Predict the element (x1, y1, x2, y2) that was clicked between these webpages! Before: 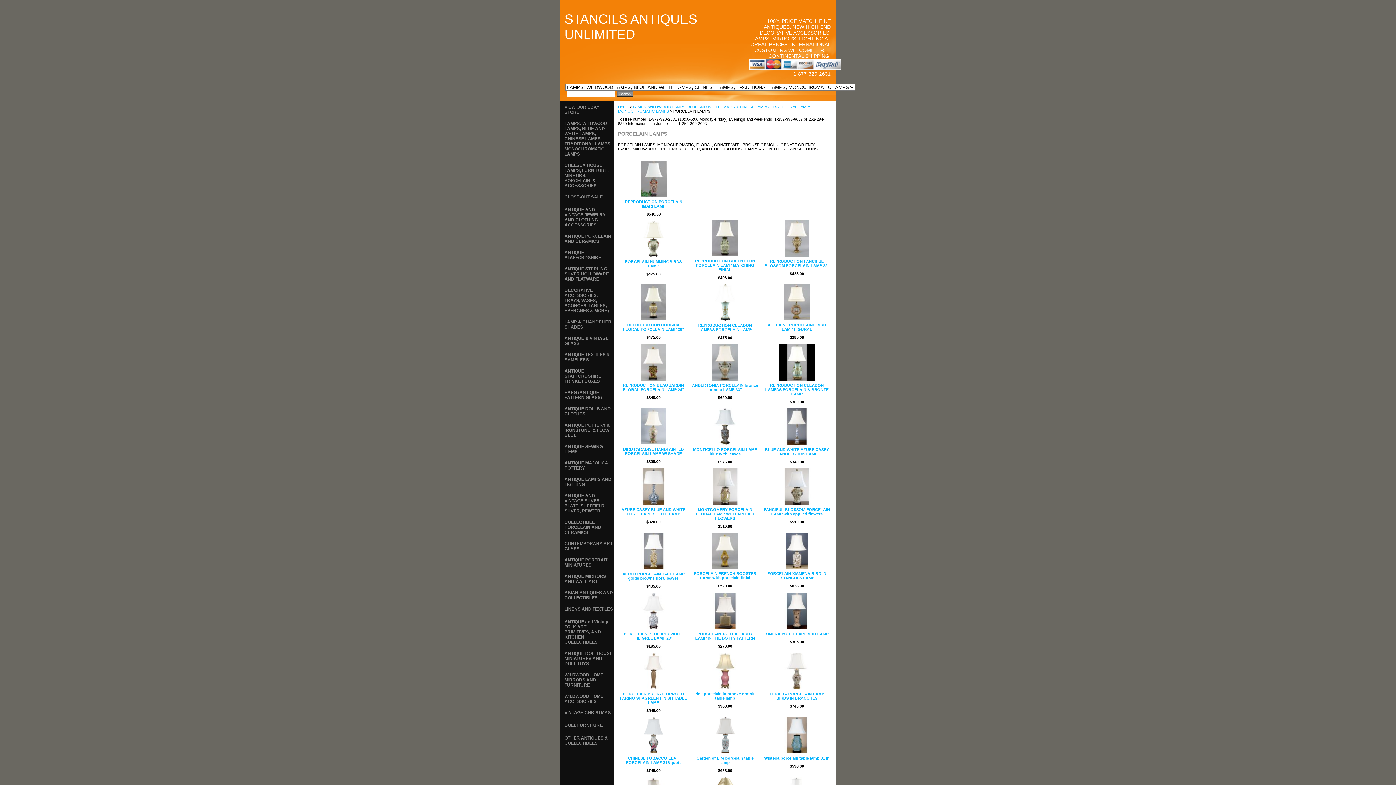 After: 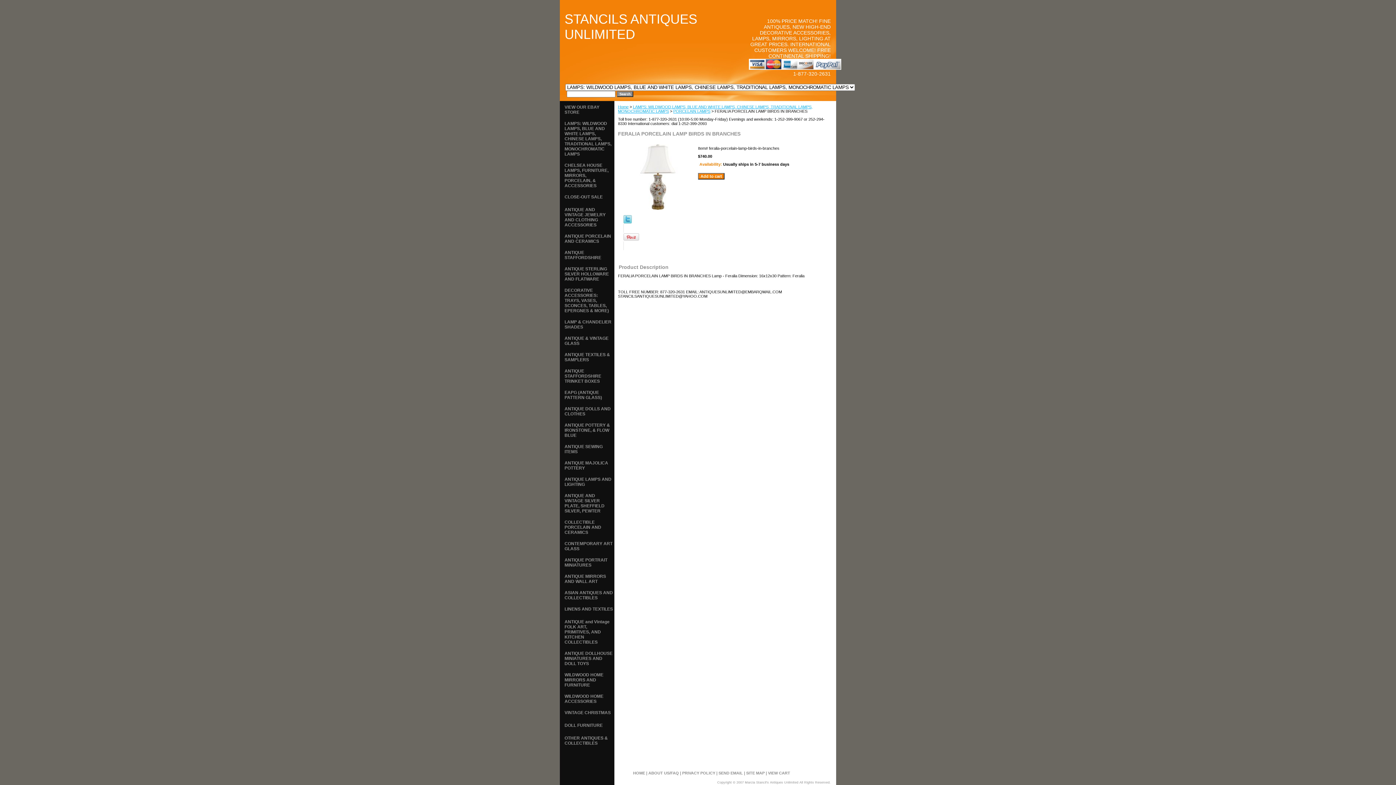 Action: bbox: (778, 685, 815, 690)